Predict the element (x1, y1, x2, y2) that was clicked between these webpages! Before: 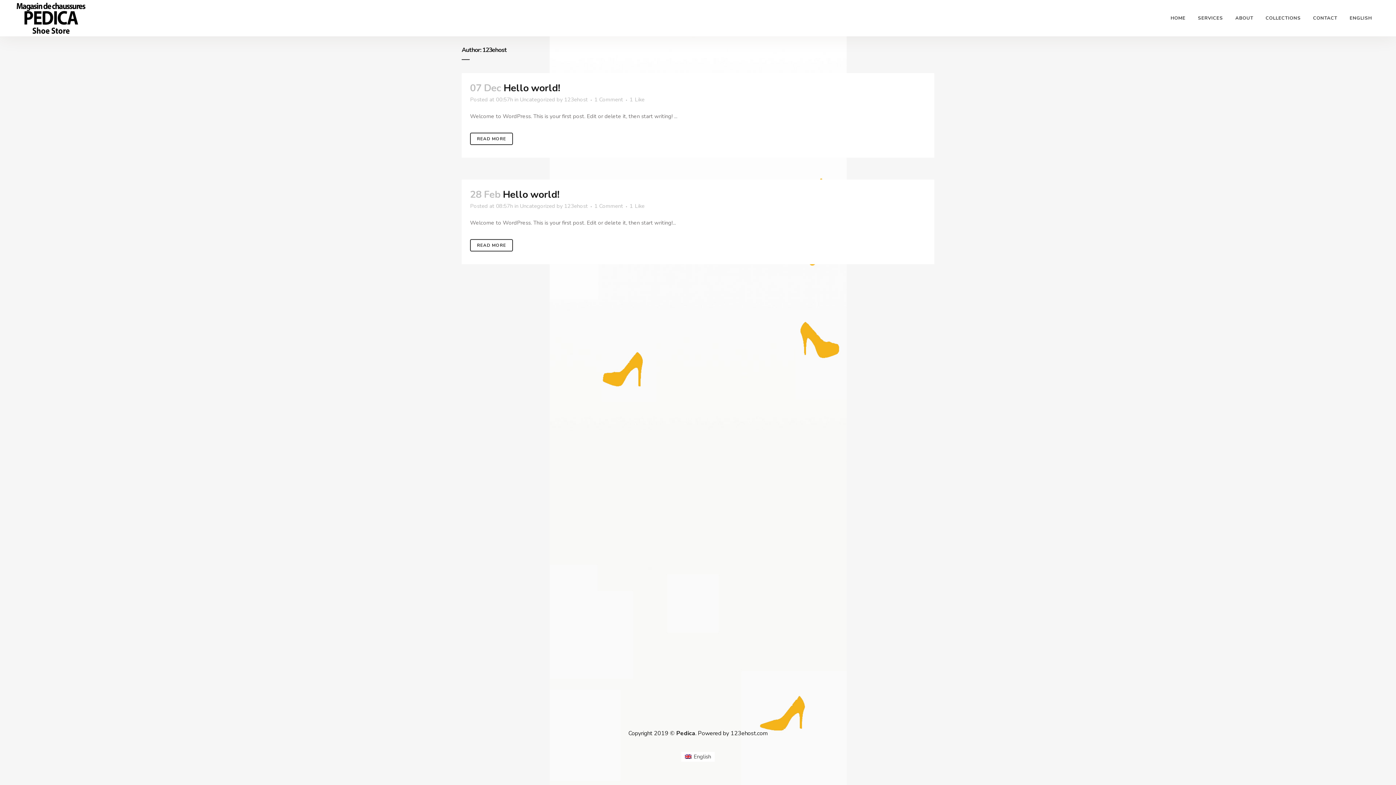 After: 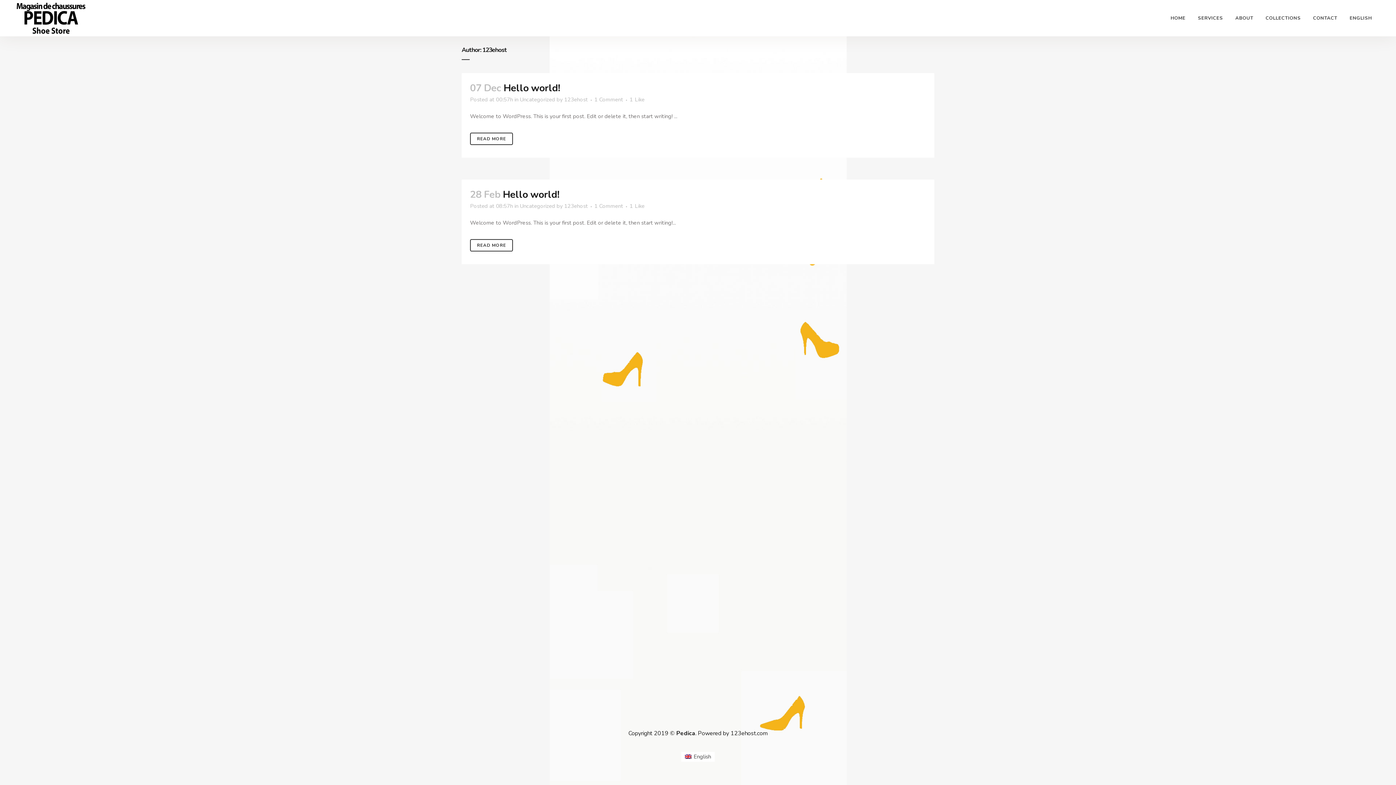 Action: label: ENGLISH bbox: (1343, 0, 1380, 36)